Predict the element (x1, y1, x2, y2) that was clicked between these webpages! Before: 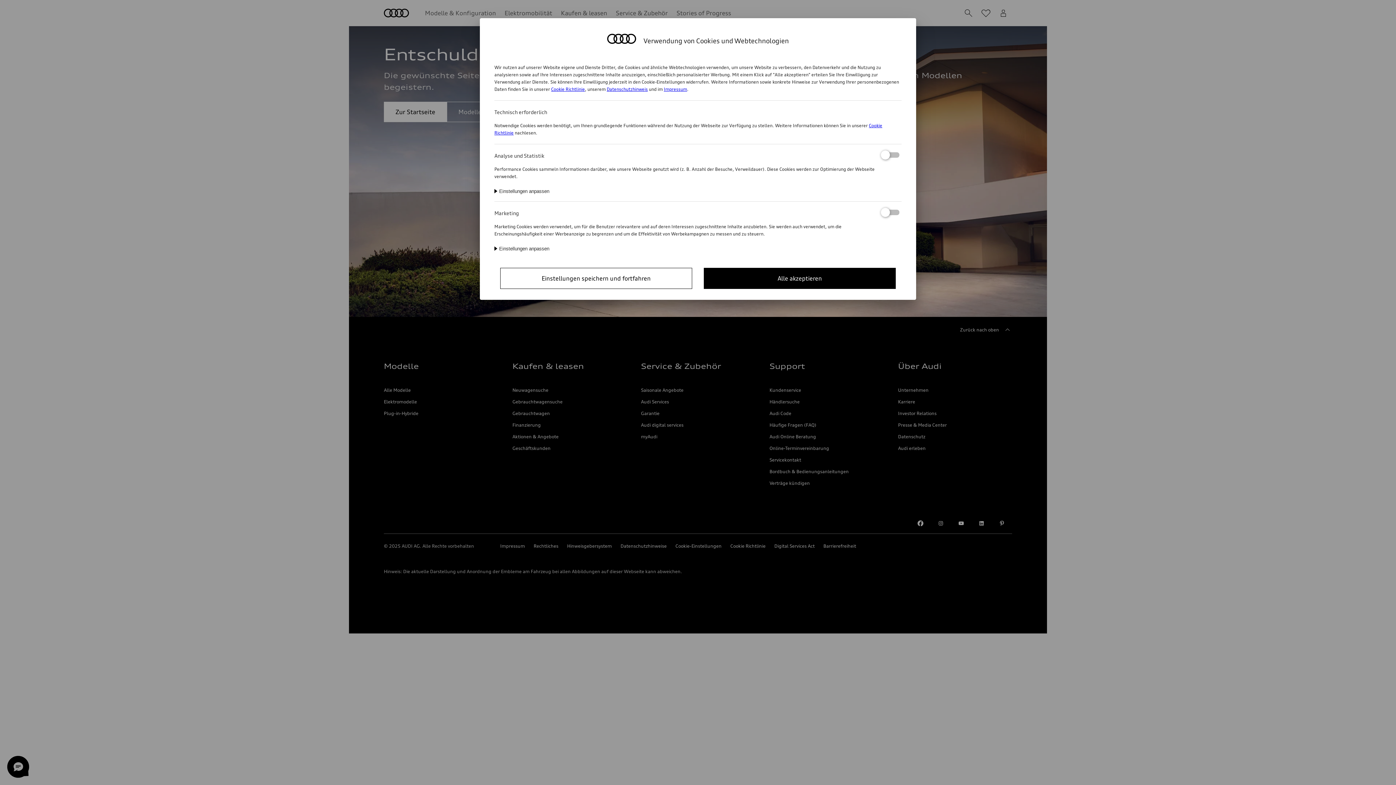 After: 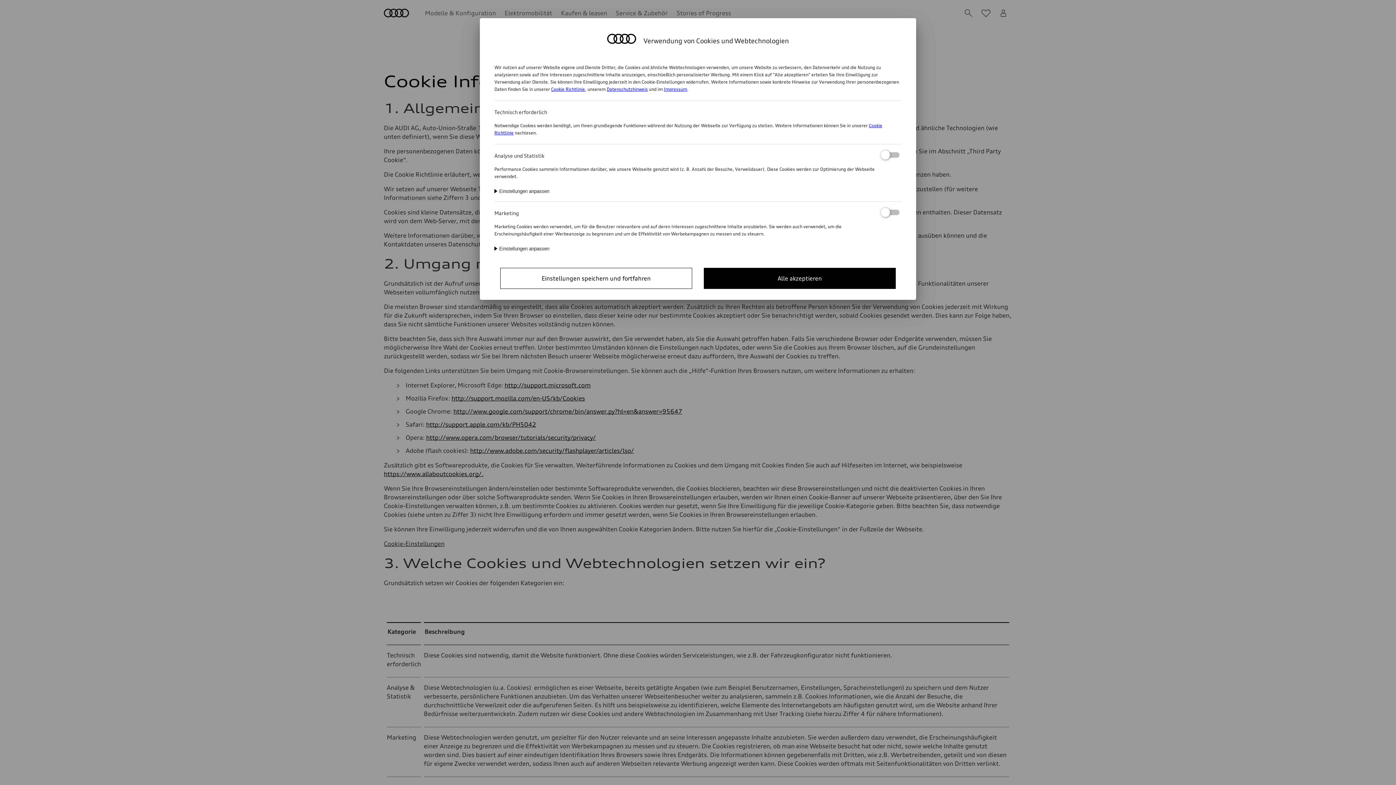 Action: label: Cookie Richtlinie bbox: (551, 86, 585, 92)